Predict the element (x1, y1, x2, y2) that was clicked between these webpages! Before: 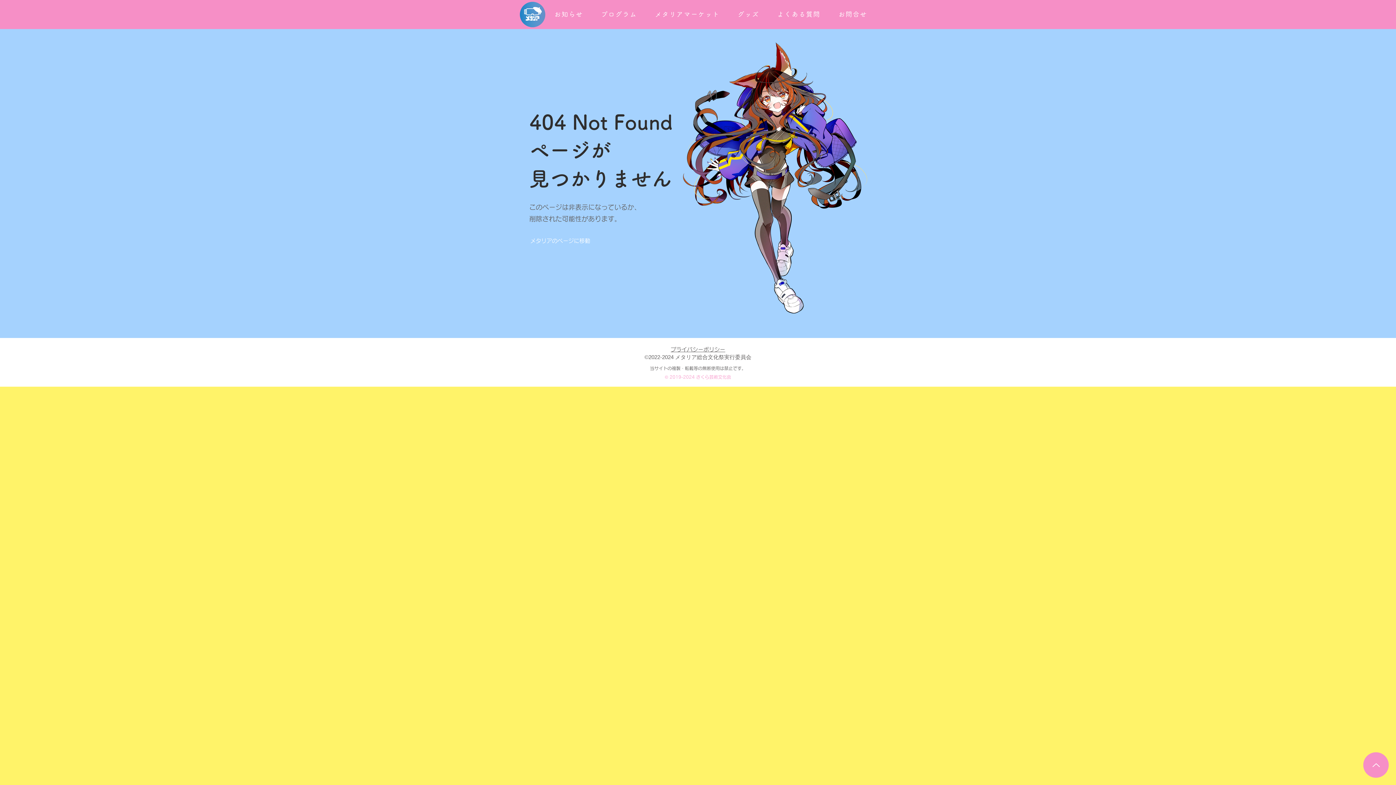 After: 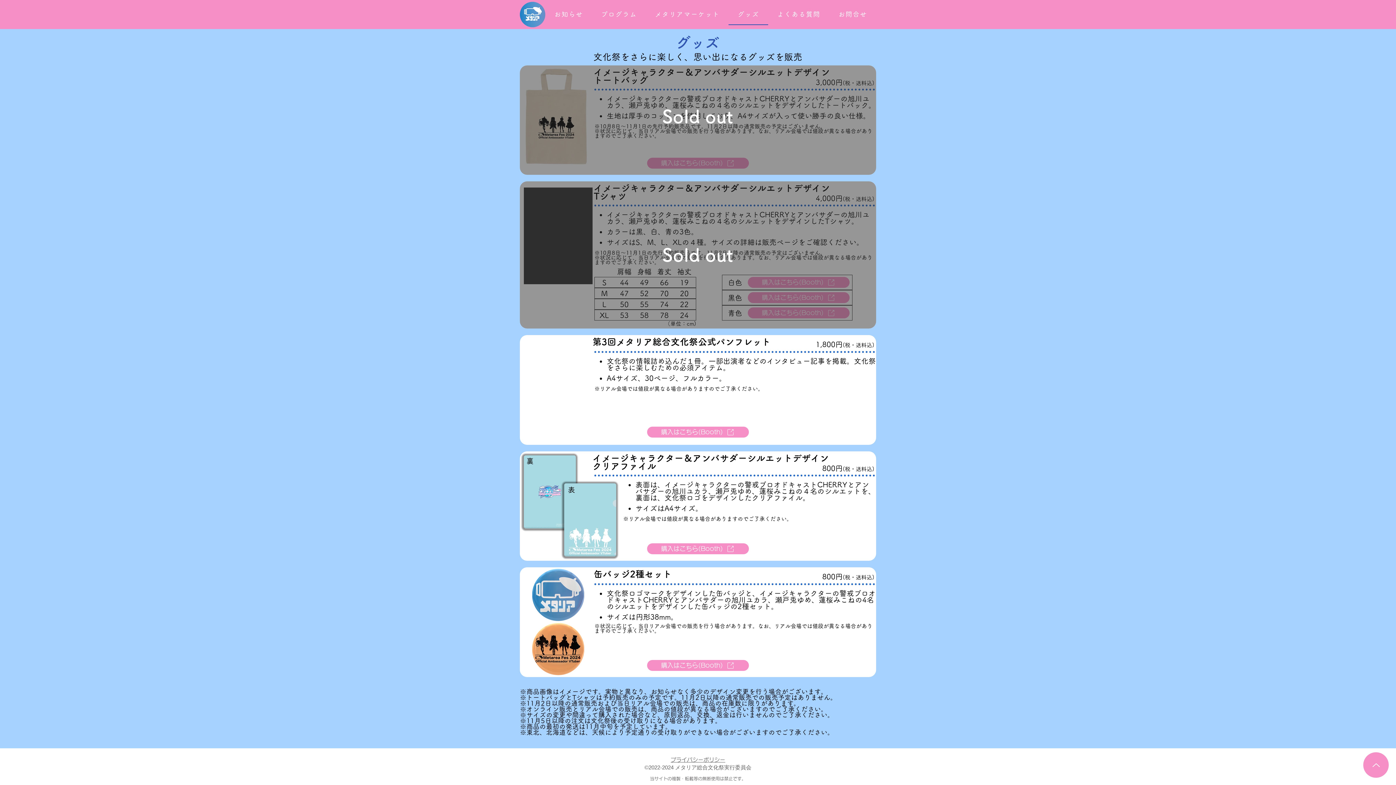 Action: bbox: (728, 4, 768, 25) label: グッズ